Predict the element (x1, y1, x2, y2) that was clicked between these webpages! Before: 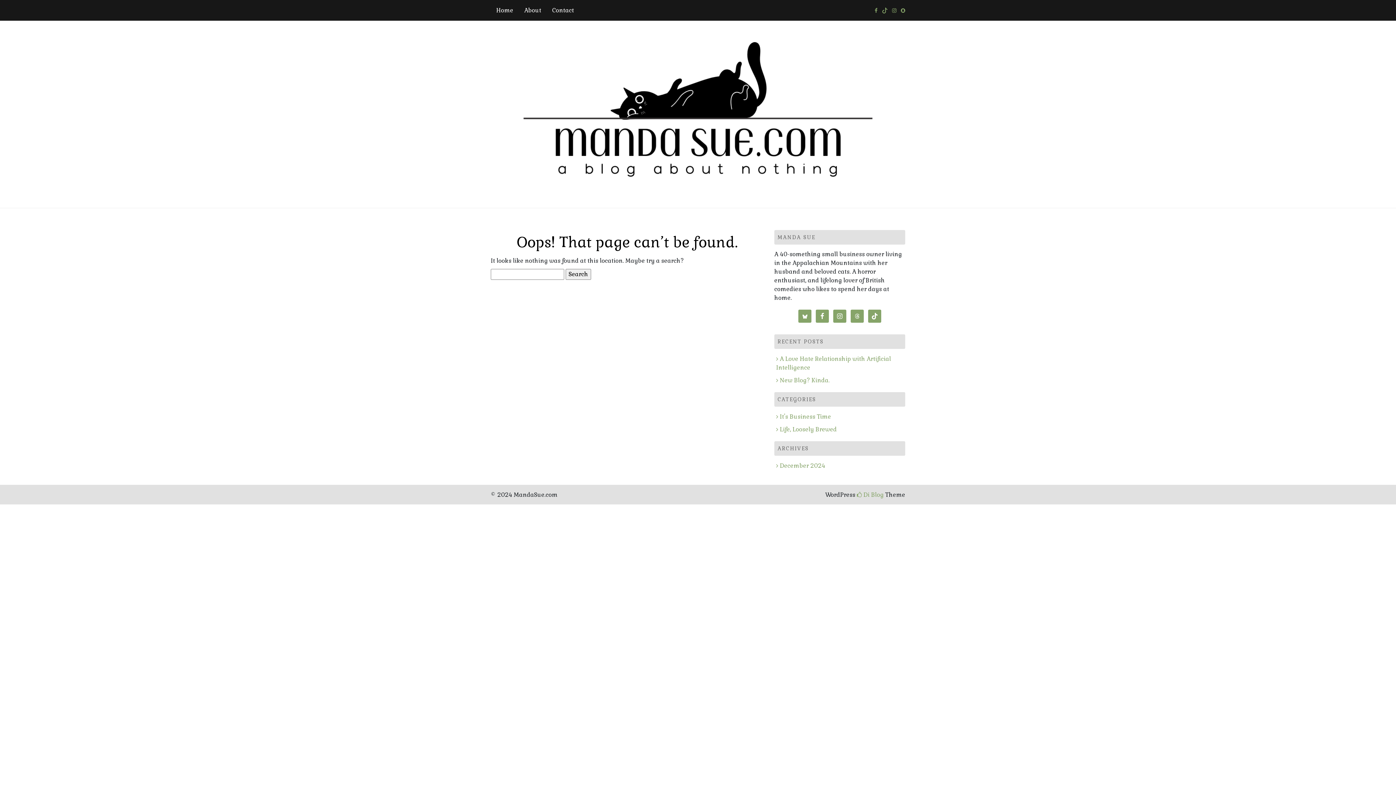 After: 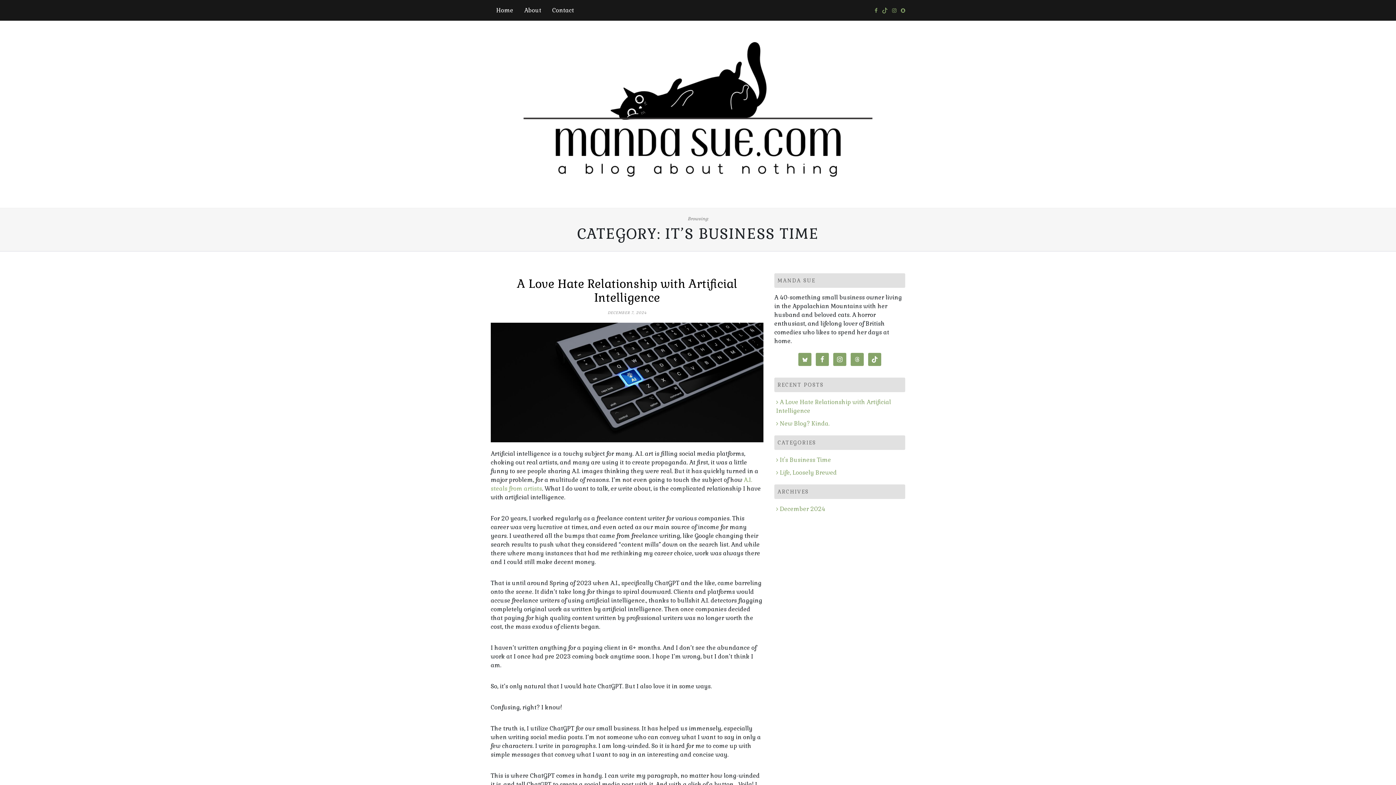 Action: bbox: (776, 413, 831, 420) label: It's Business Time